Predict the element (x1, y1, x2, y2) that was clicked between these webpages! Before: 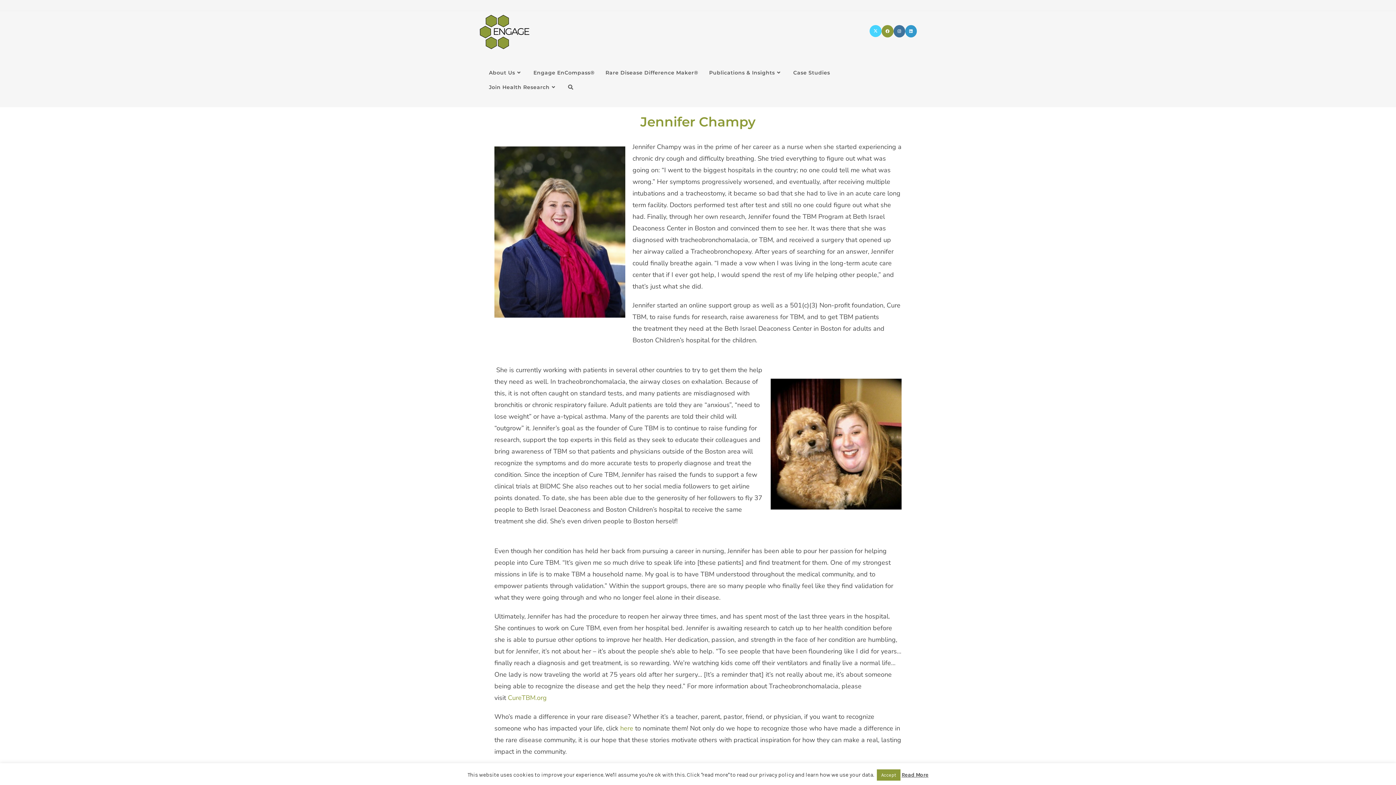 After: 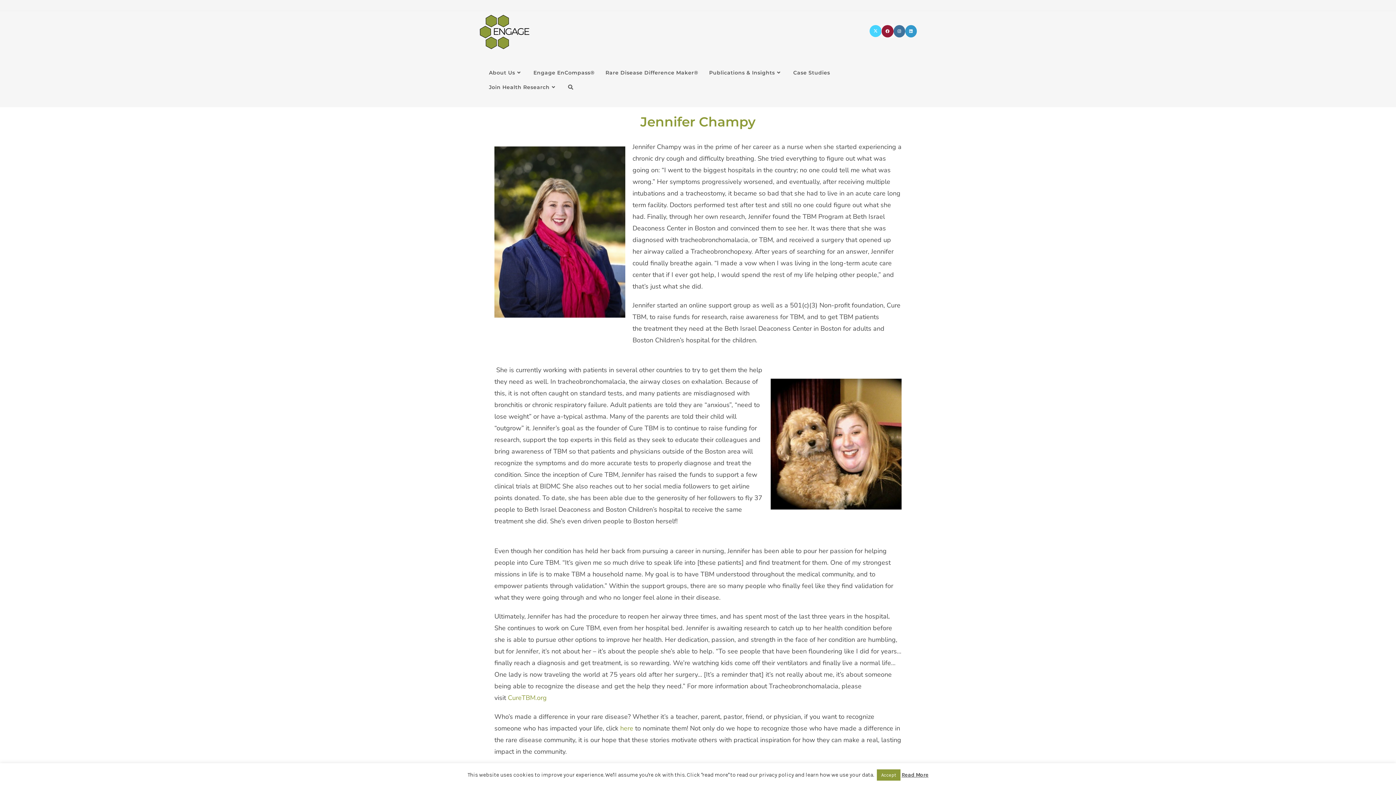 Action: bbox: (881, 25, 893, 37) label: Facebook (opens in a new tab)